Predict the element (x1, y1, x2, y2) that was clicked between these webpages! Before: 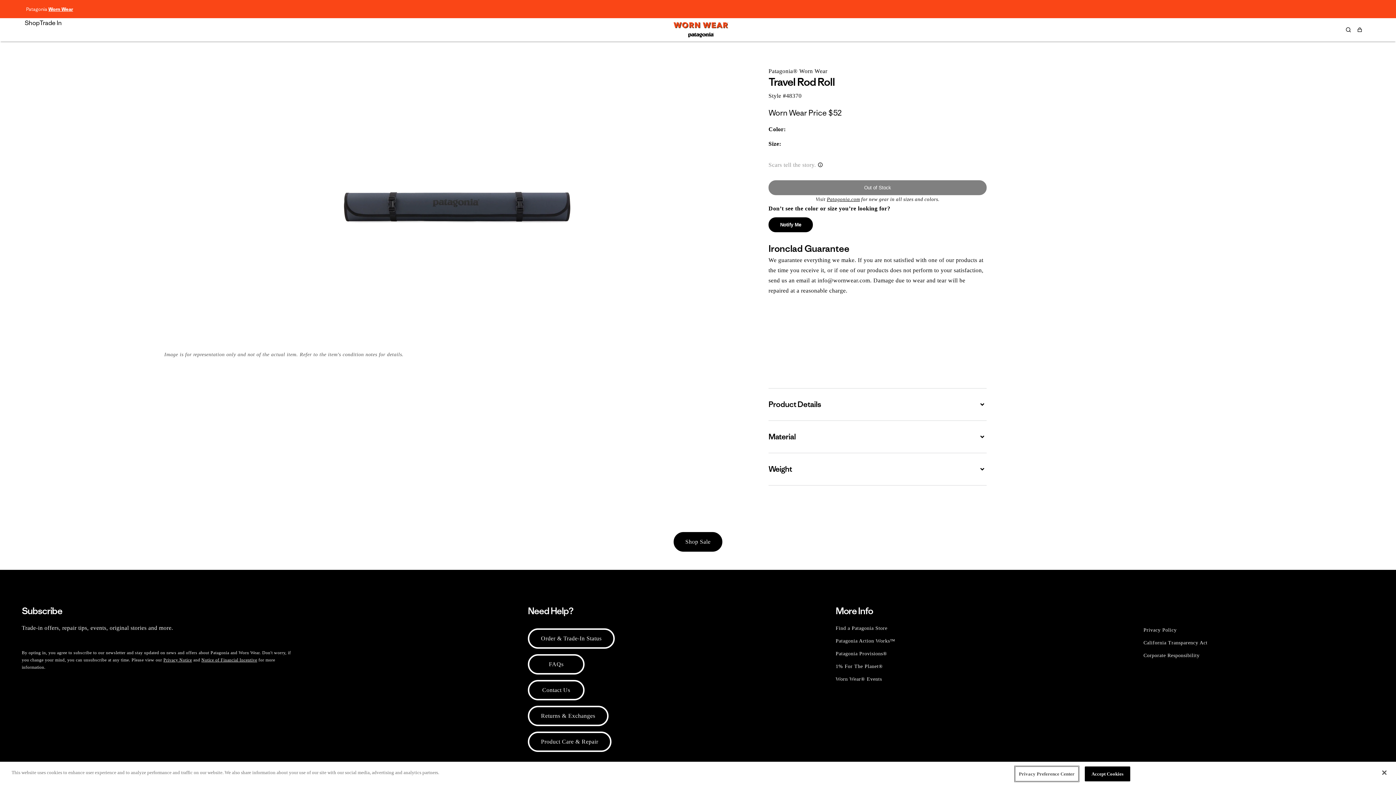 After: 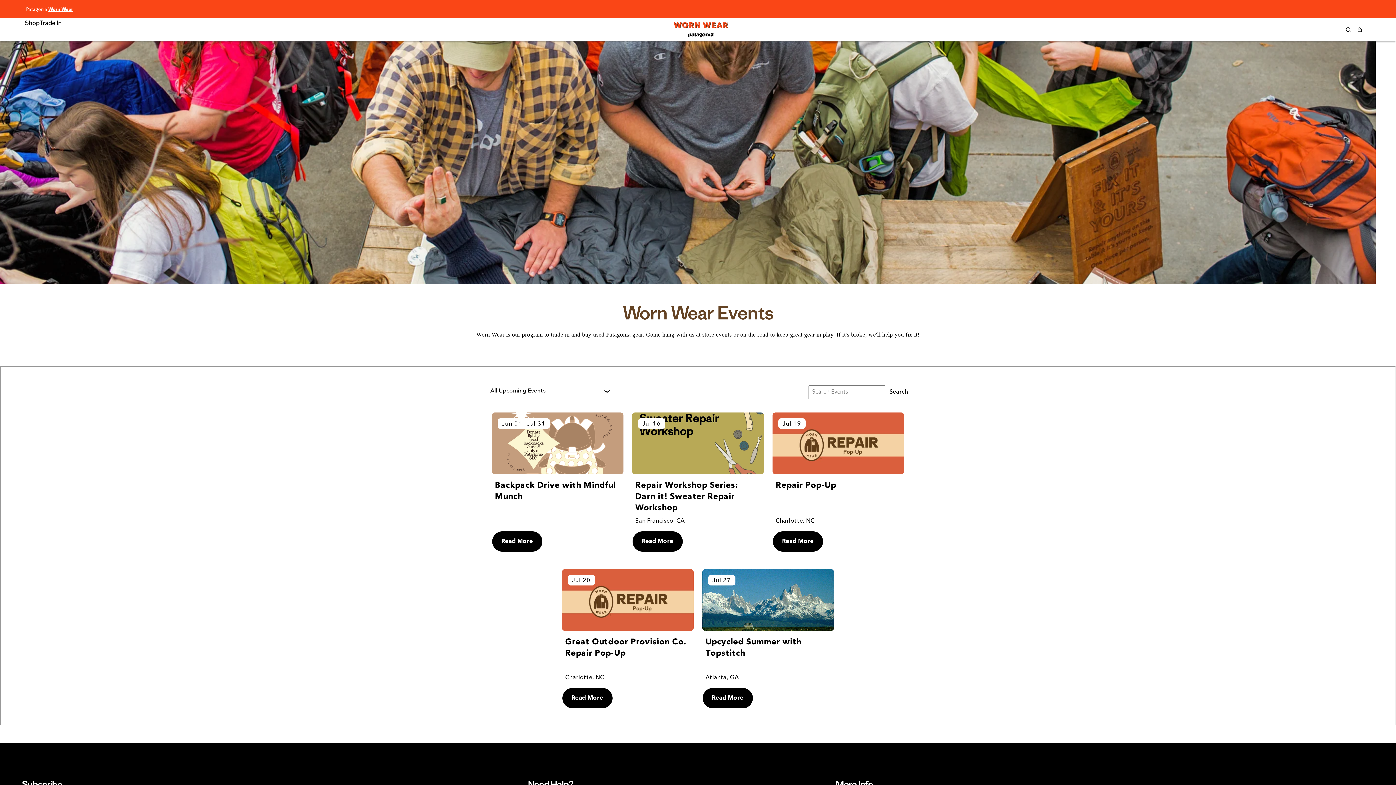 Action: bbox: (835, 673, 882, 685) label: Worn Wear® Events